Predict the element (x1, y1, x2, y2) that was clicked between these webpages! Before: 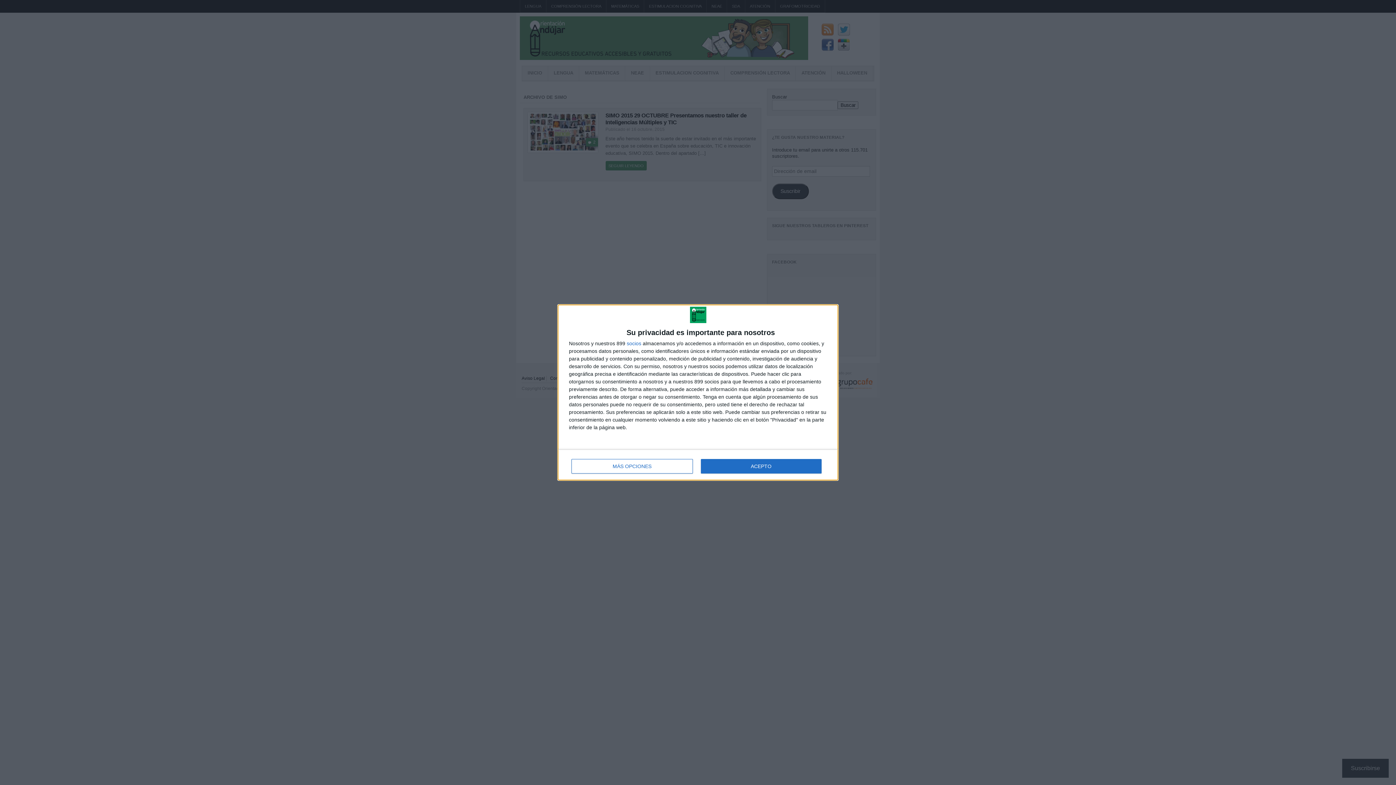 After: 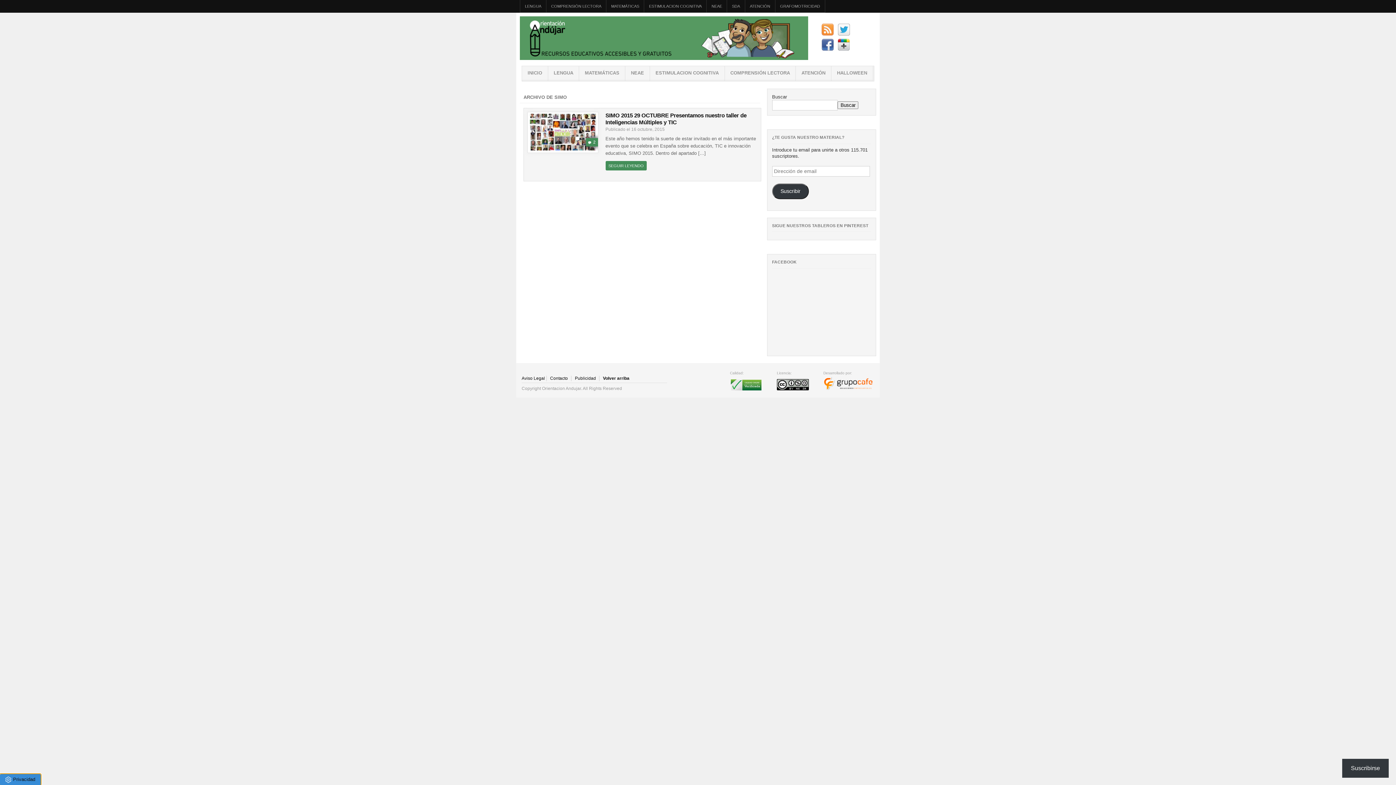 Action: bbox: (700, 459, 821, 473) label: ACEPTO